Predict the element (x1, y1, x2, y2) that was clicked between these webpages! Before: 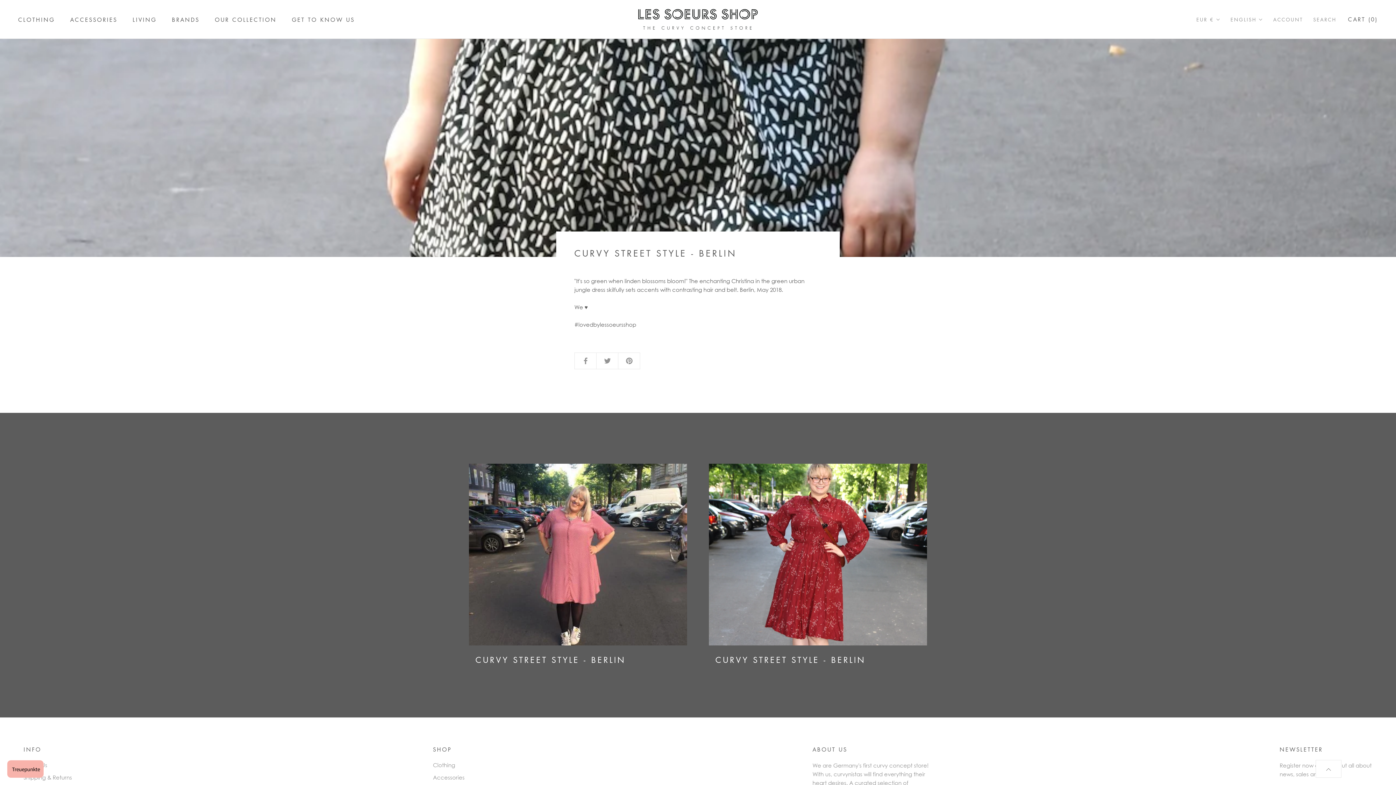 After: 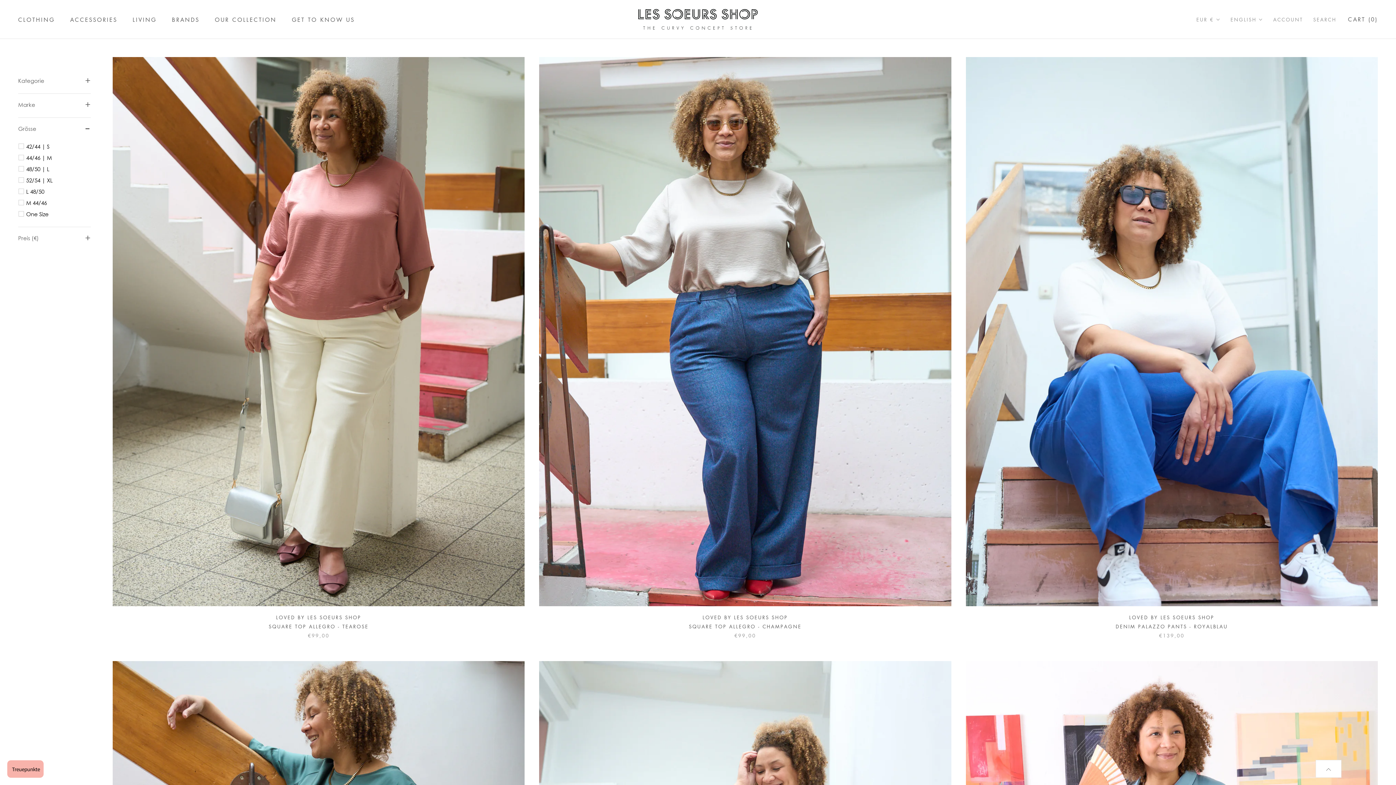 Action: label: OUR COLLECTION bbox: (214, 15, 276, 23)